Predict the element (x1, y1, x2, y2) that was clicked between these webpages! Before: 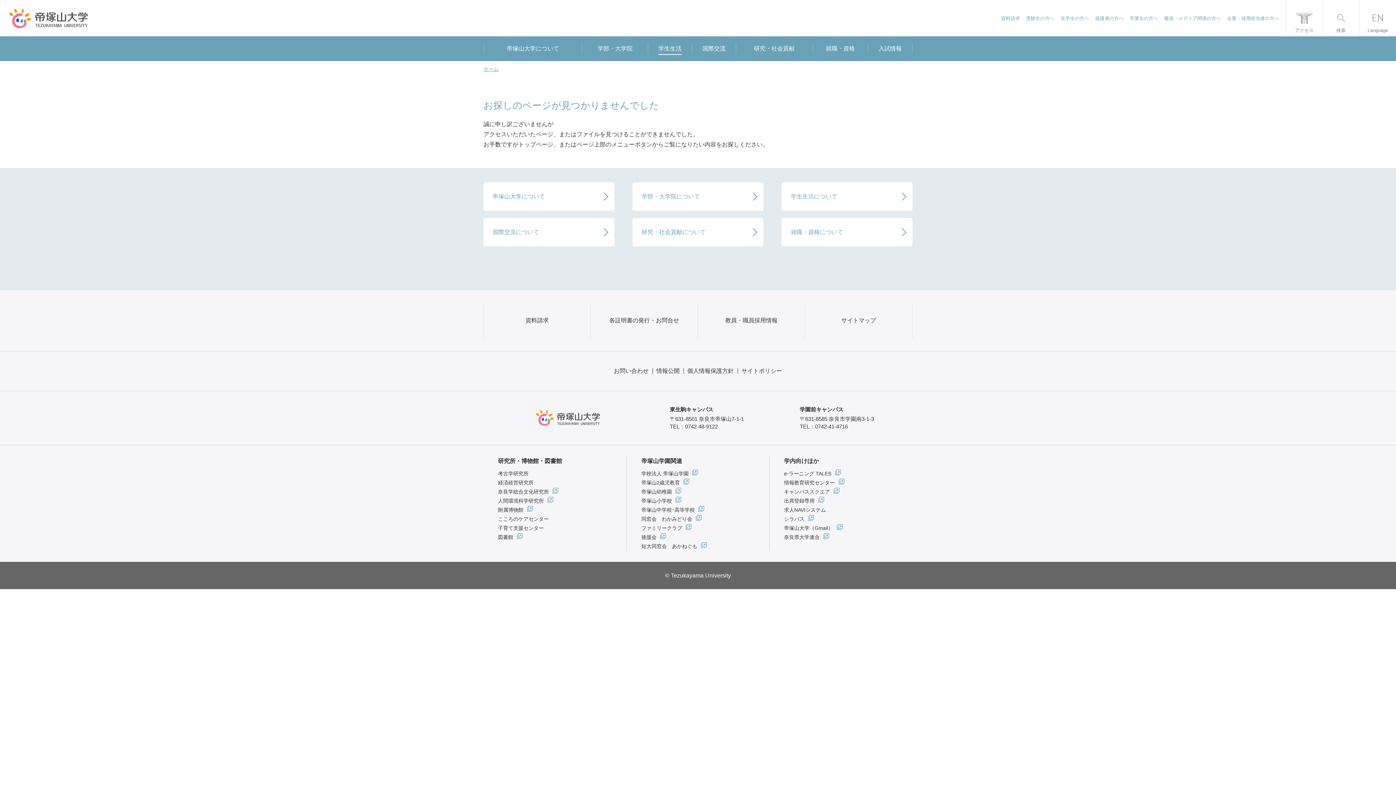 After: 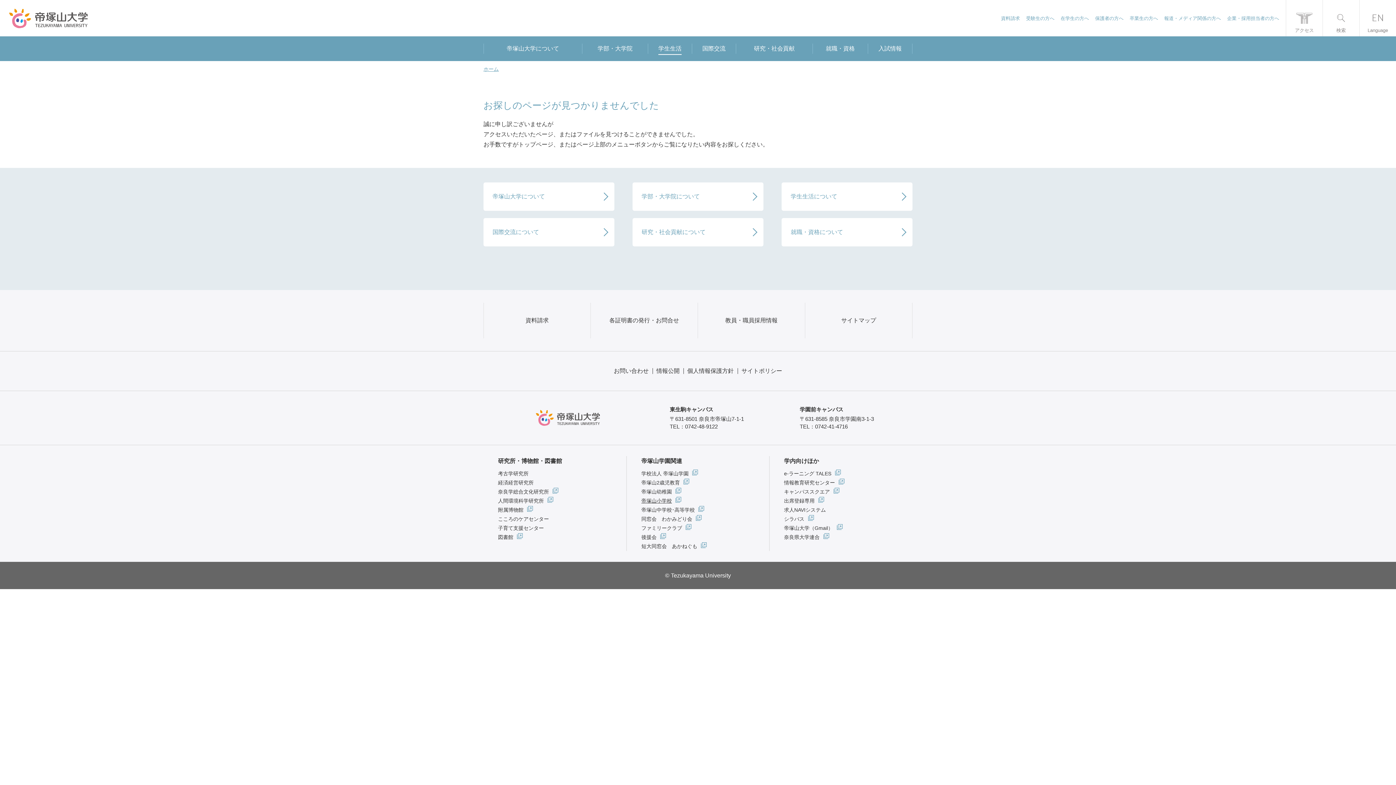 Action: bbox: (641, 498, 681, 504) label: 帝塚山小学校